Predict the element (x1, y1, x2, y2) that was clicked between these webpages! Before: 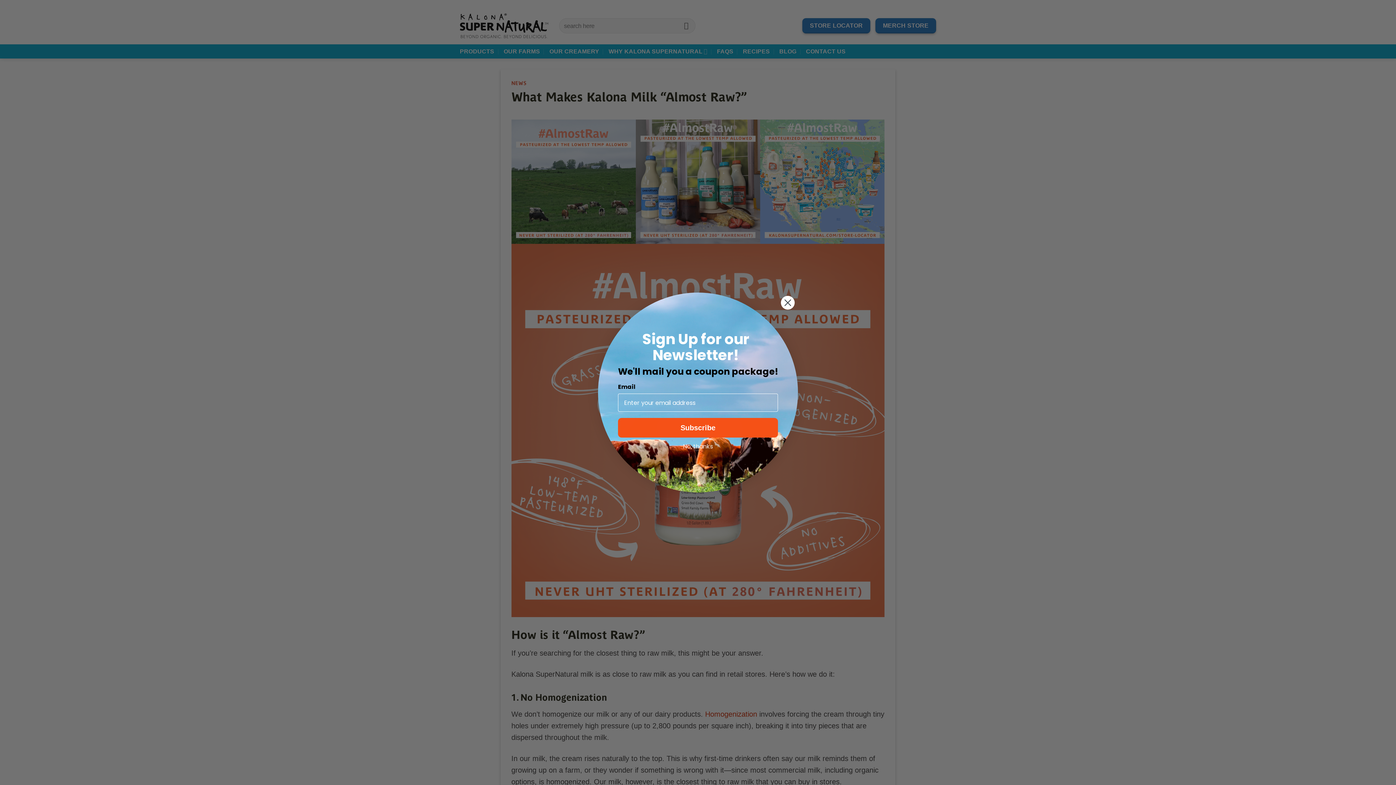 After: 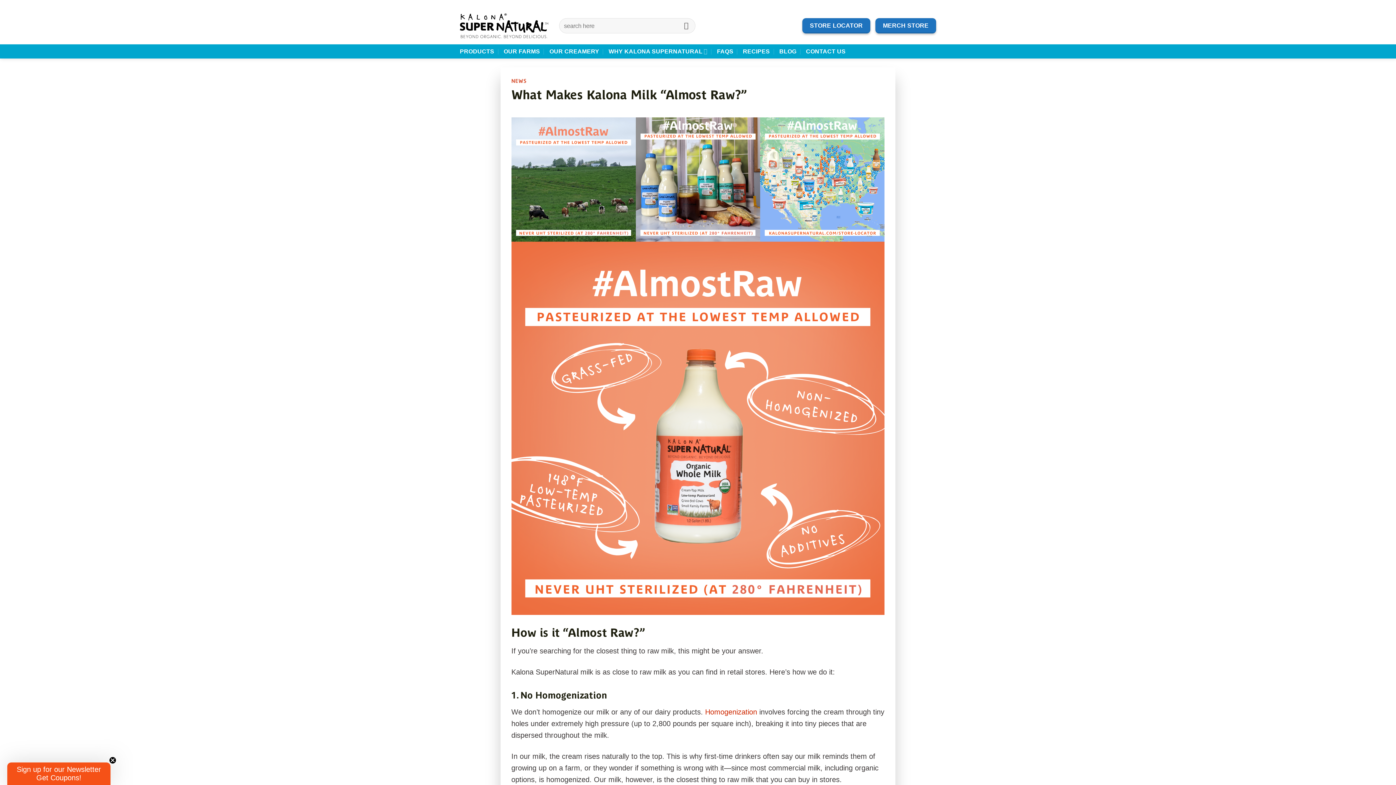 Action: label: Close dialog bbox: (780, 317, 795, 331)